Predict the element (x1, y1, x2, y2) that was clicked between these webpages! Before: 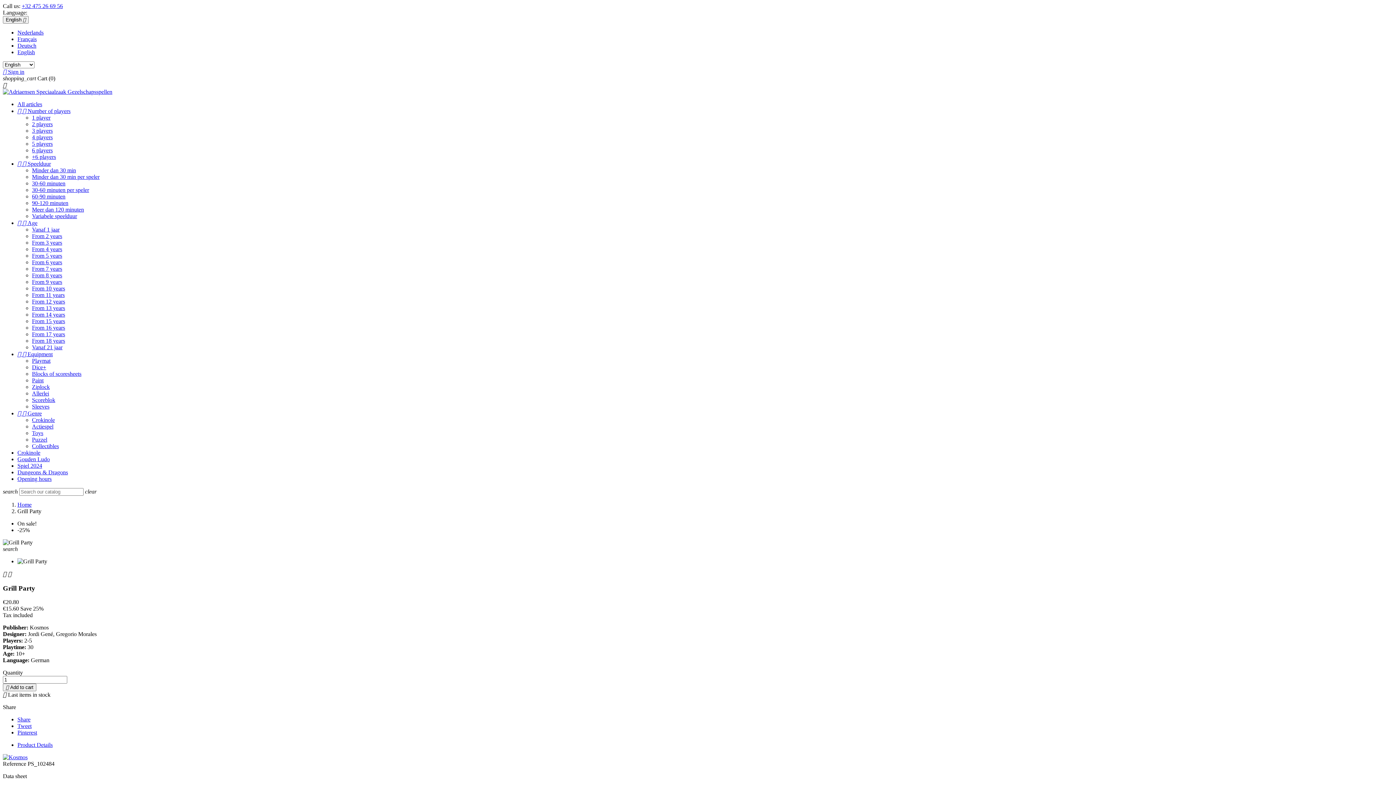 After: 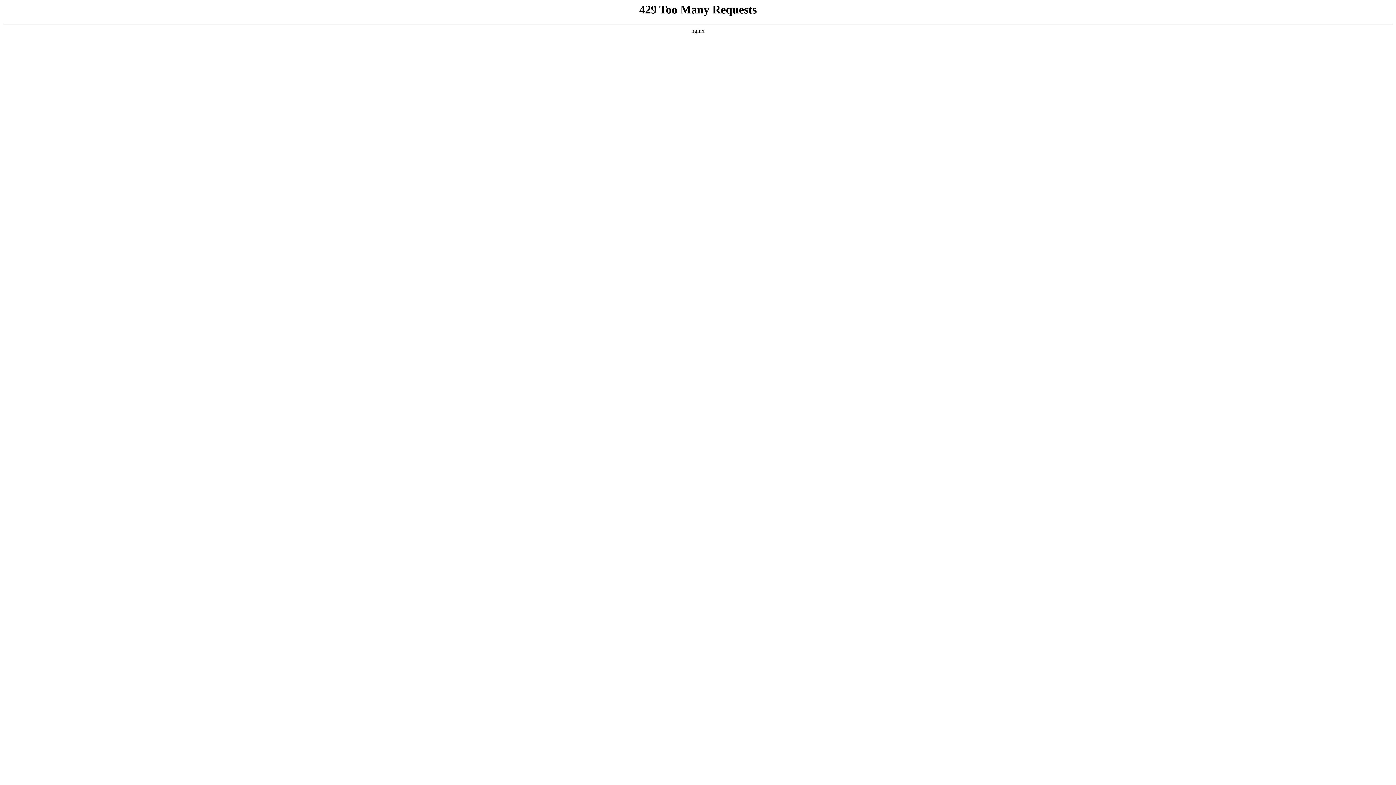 Action: label: 4 players bbox: (32, 134, 52, 140)